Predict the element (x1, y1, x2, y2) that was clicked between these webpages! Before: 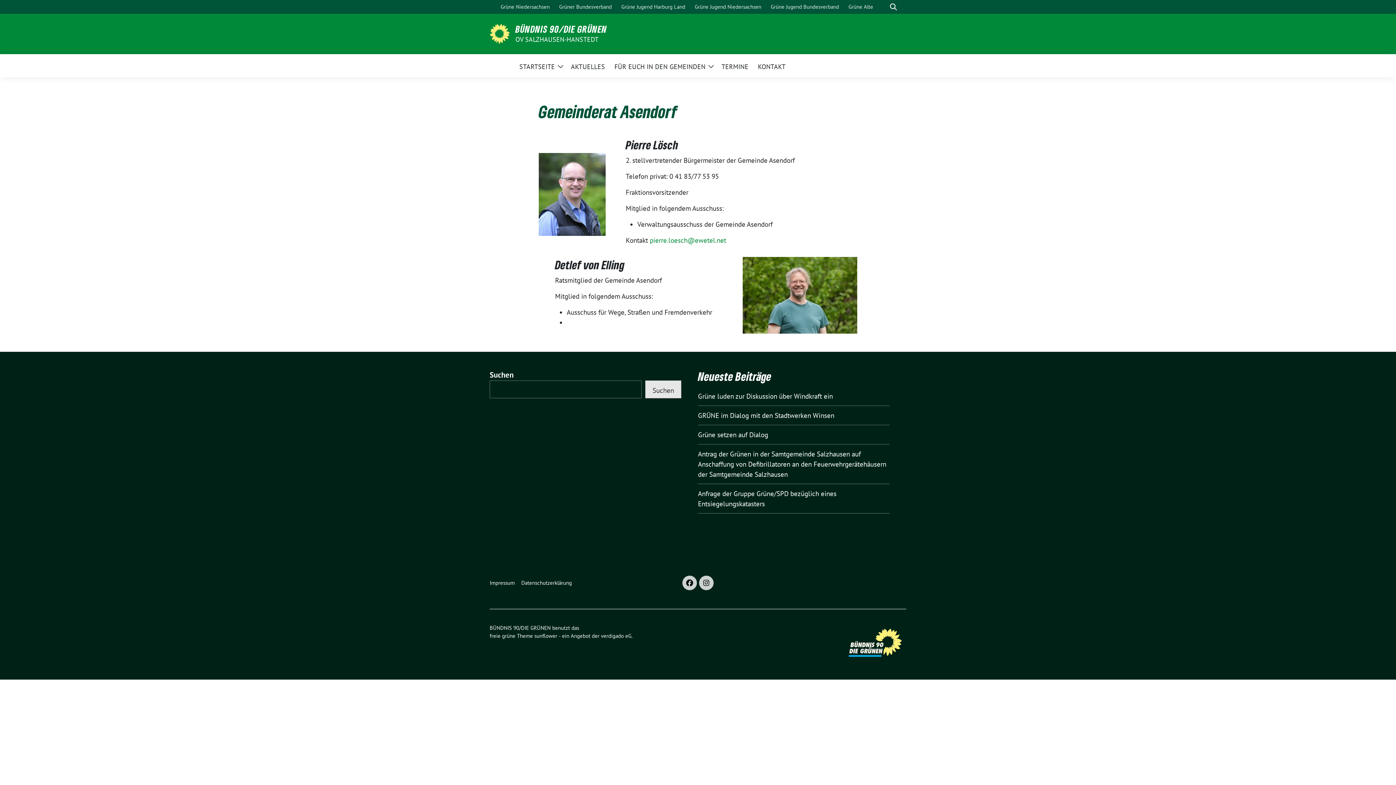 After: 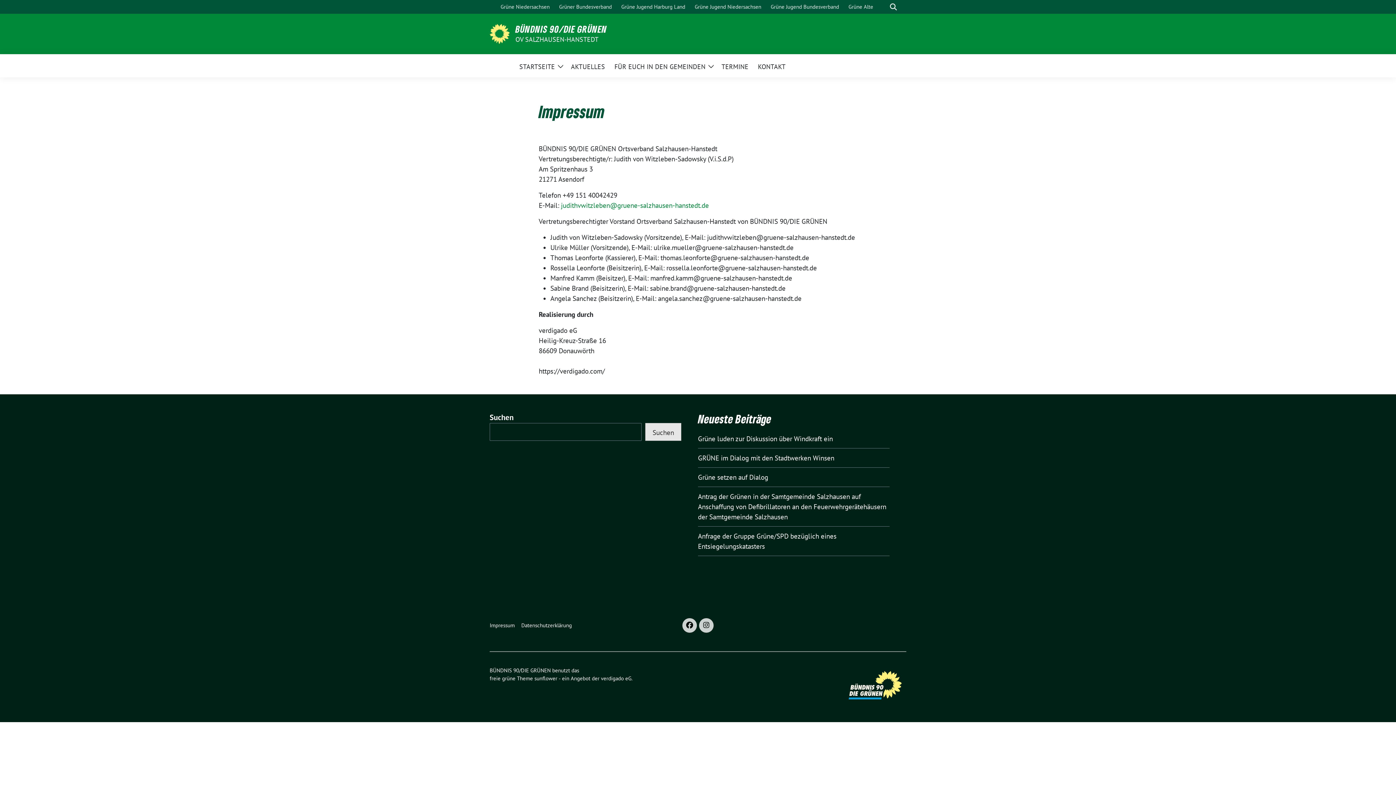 Action: bbox: (489, 576, 517, 590) label: Impressum